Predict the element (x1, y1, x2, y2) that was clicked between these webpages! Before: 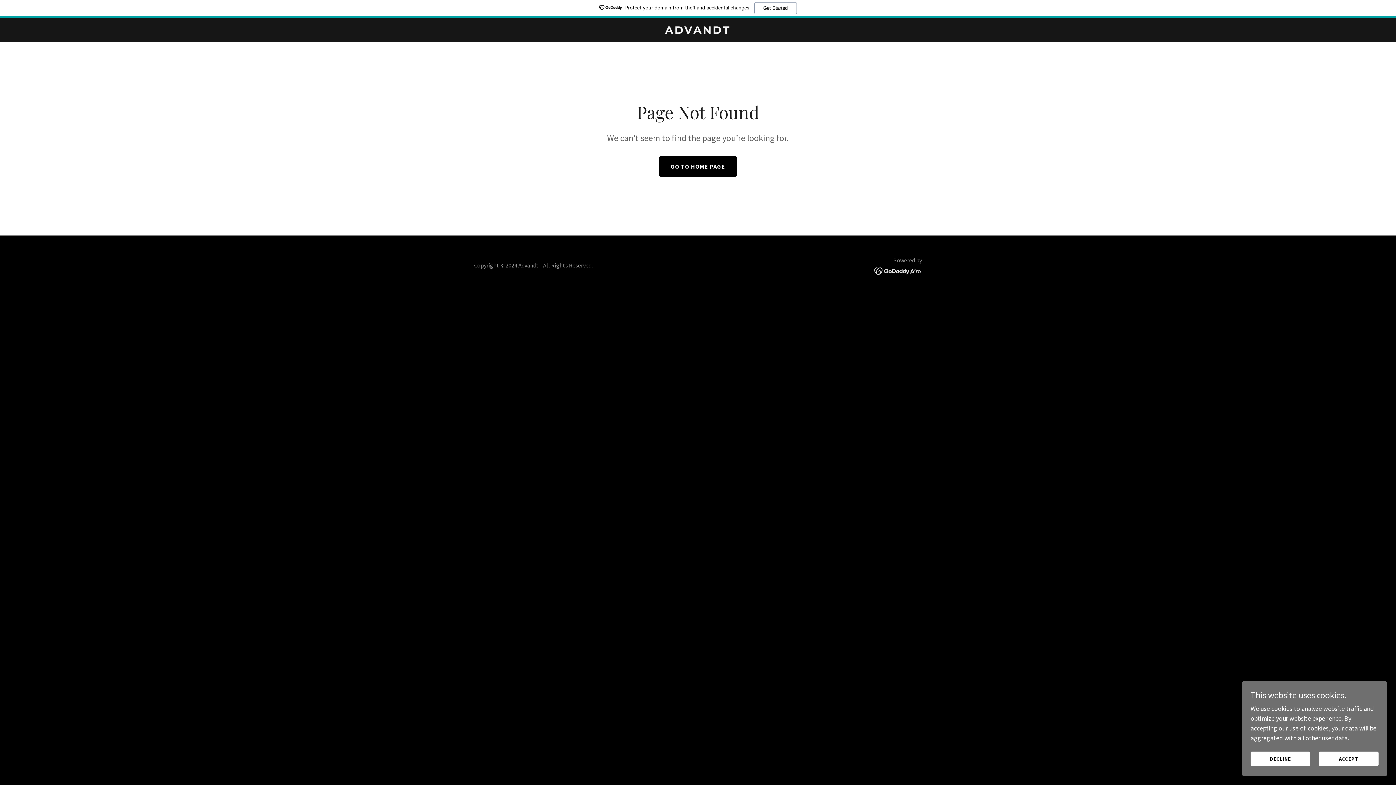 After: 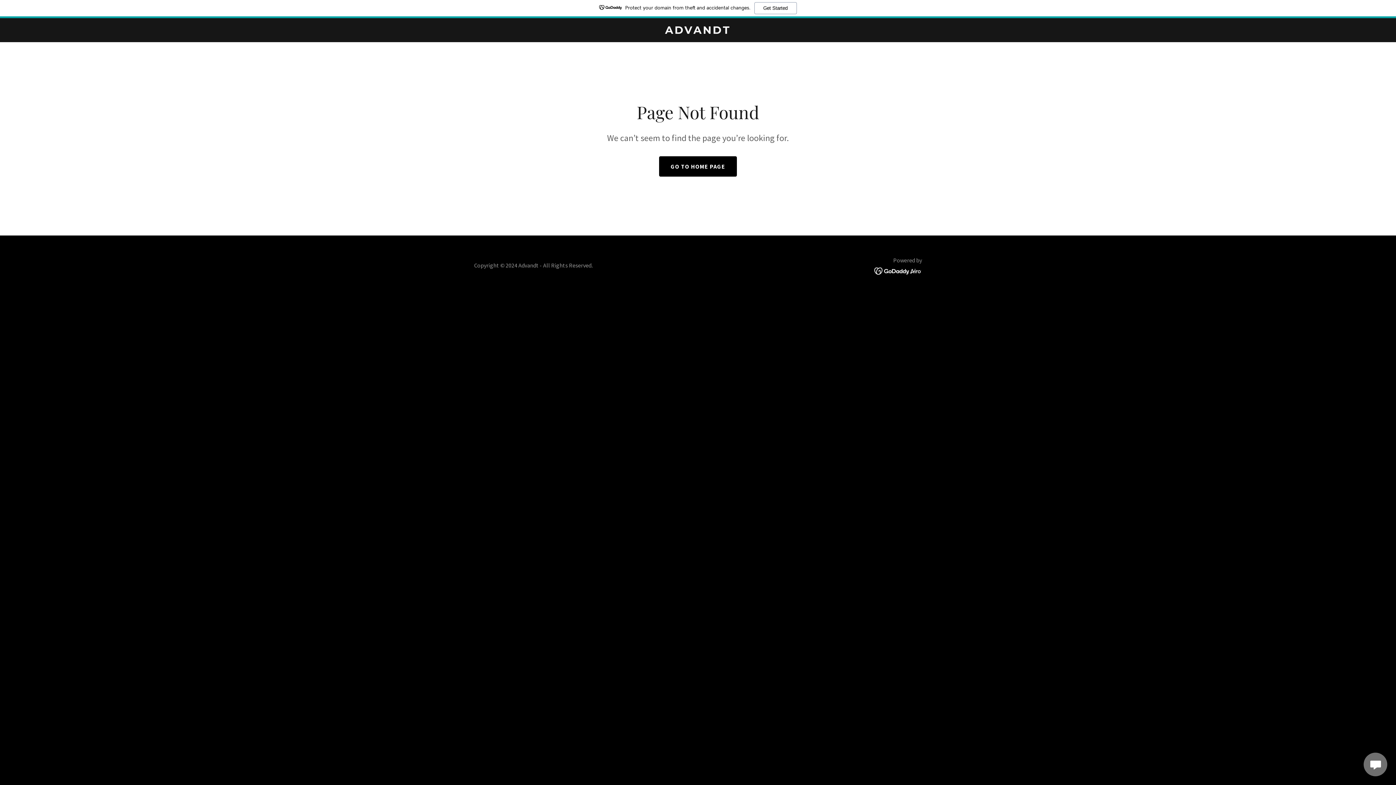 Action: bbox: (1250, 752, 1310, 766) label: DECLINE